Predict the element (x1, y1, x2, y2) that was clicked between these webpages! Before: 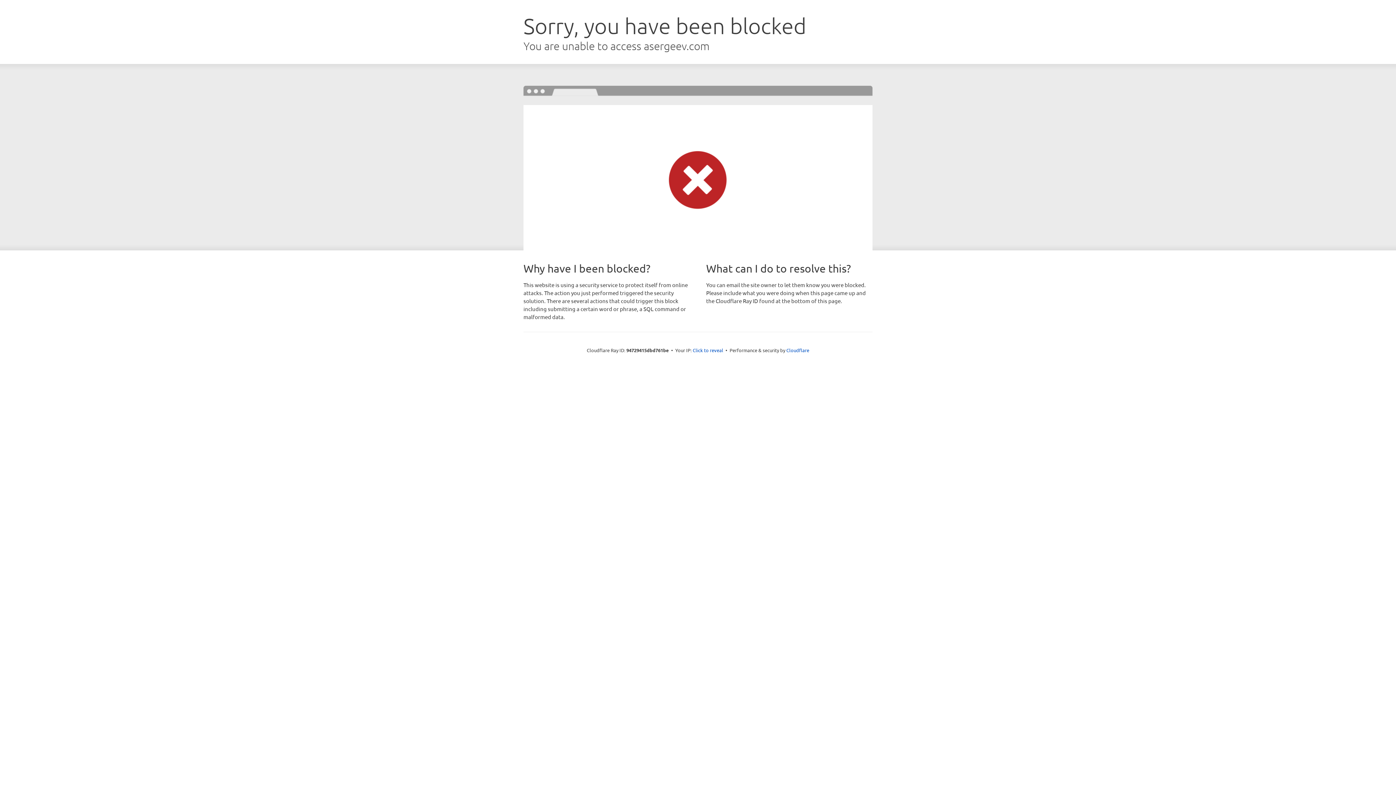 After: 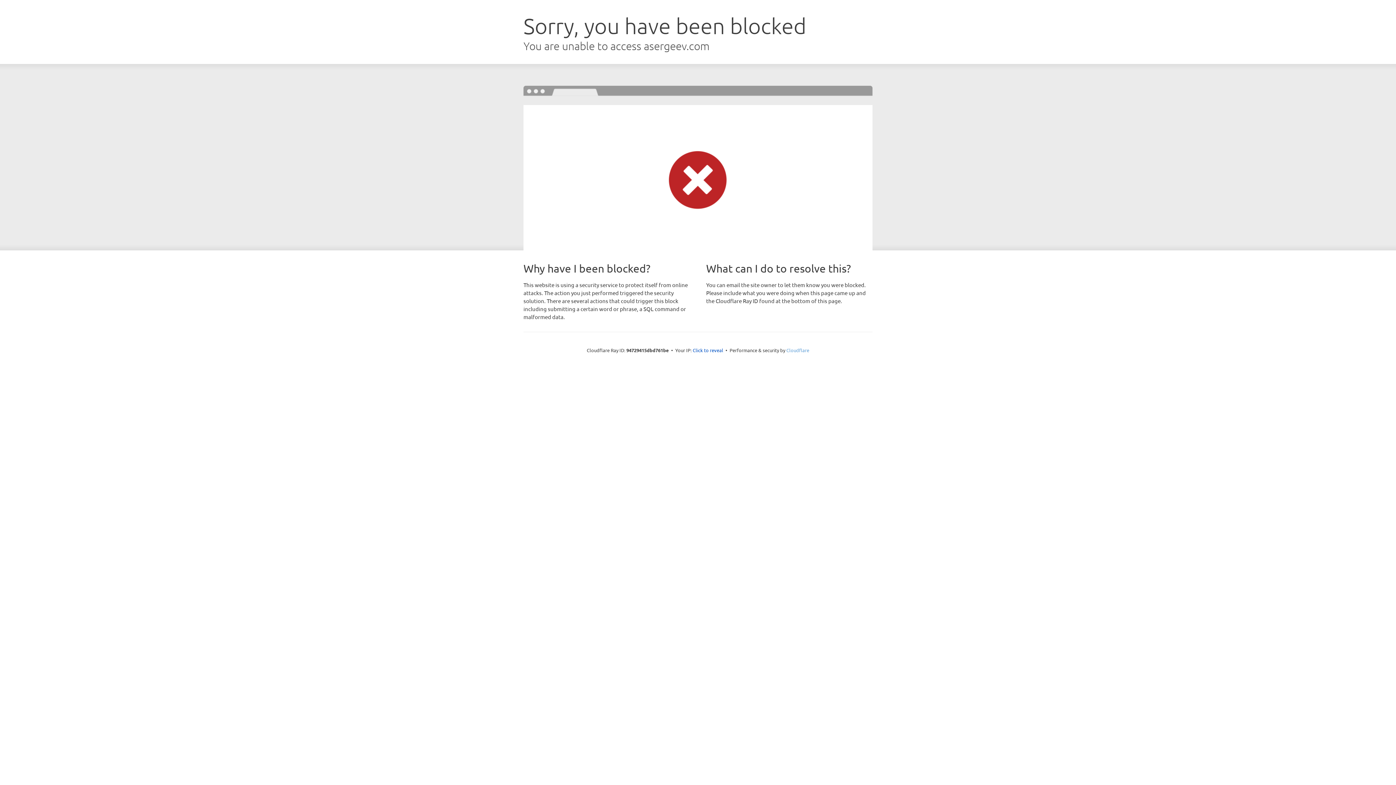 Action: bbox: (786, 347, 809, 353) label: Cloudflare